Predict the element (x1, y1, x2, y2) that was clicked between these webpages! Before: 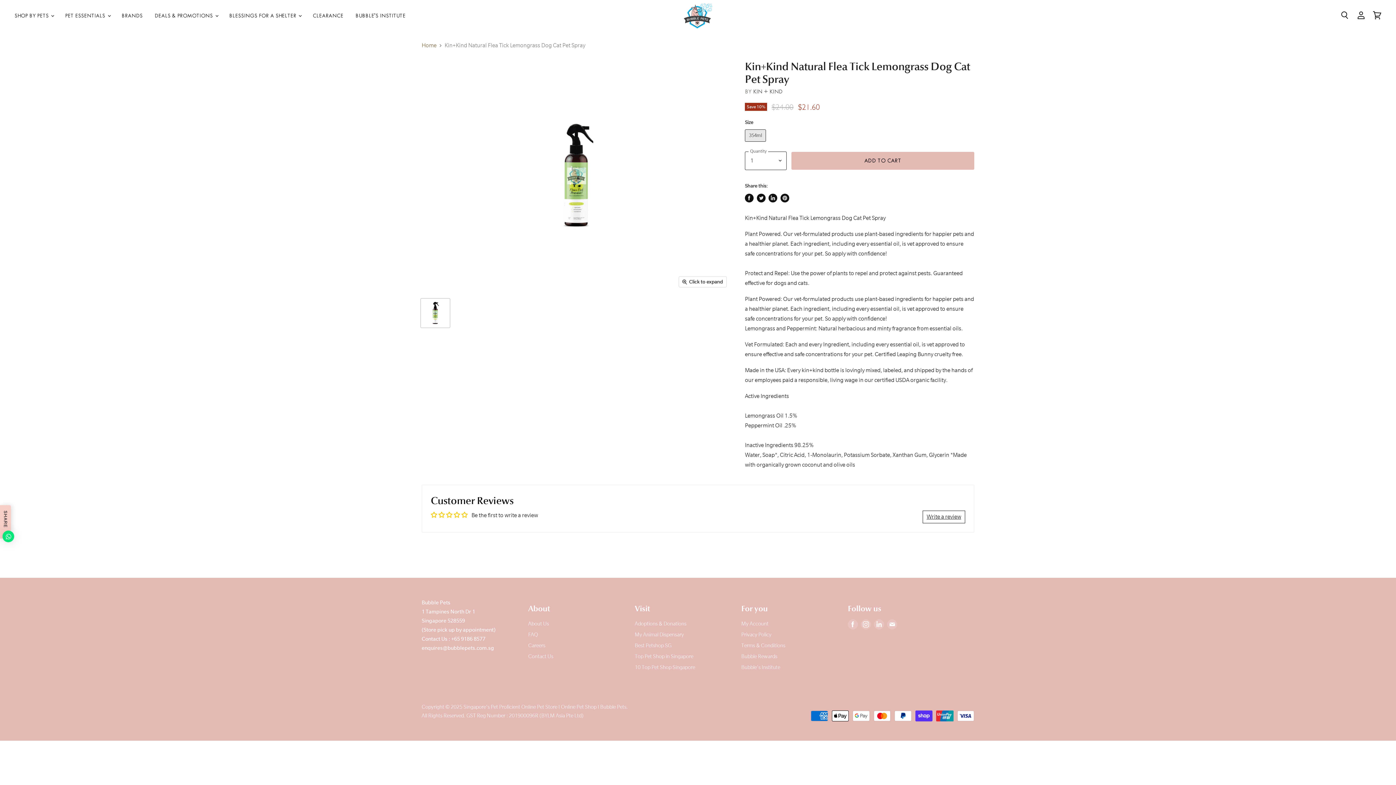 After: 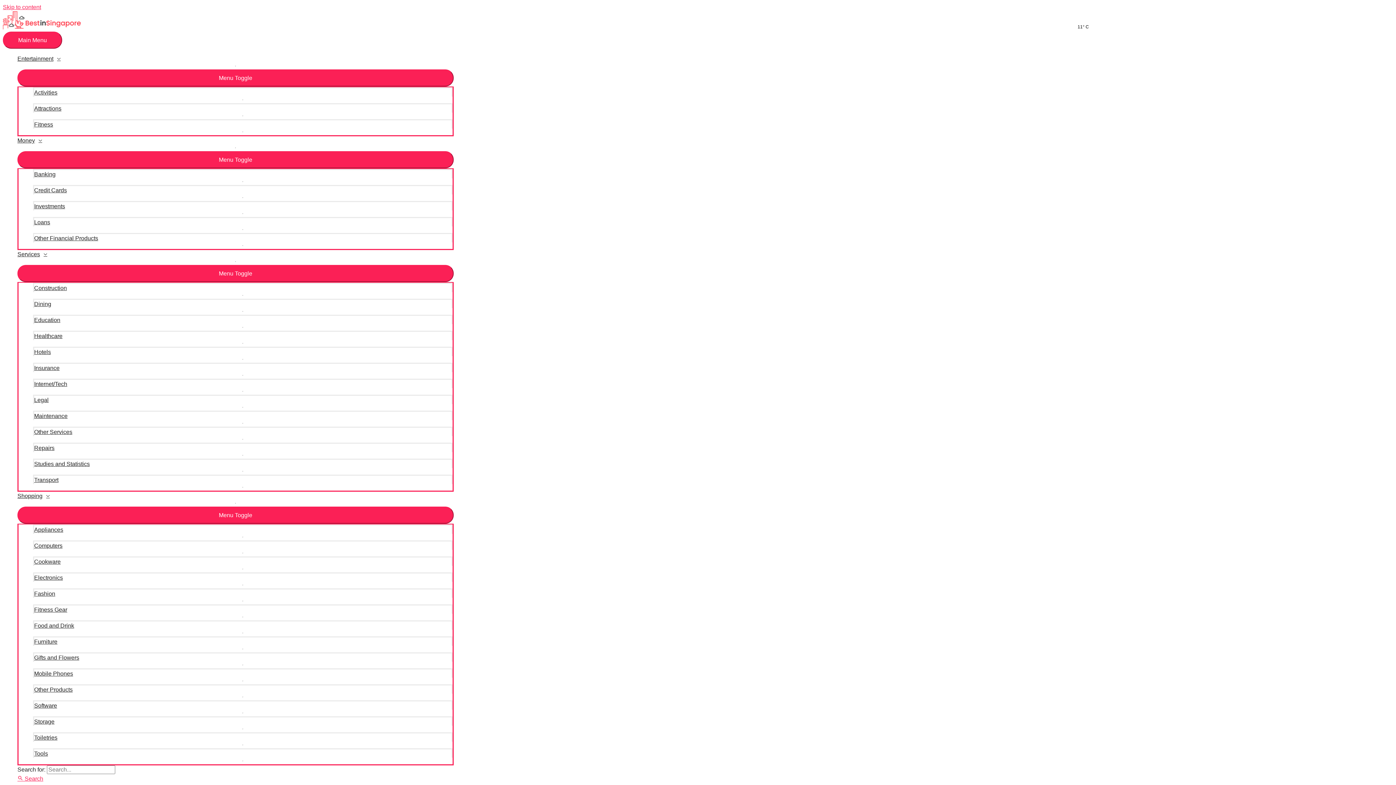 Action: bbox: (634, 642, 671, 648) label: Best Petshop SG